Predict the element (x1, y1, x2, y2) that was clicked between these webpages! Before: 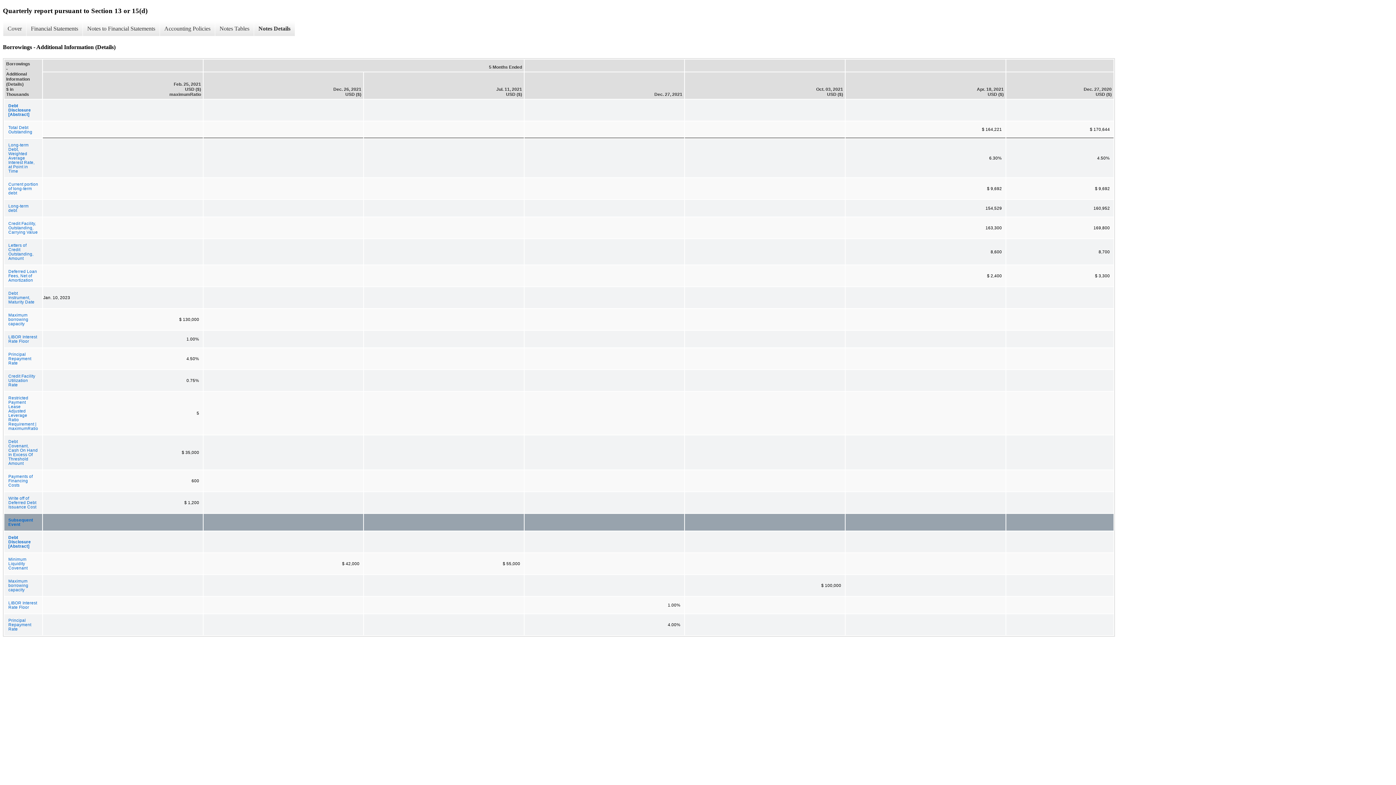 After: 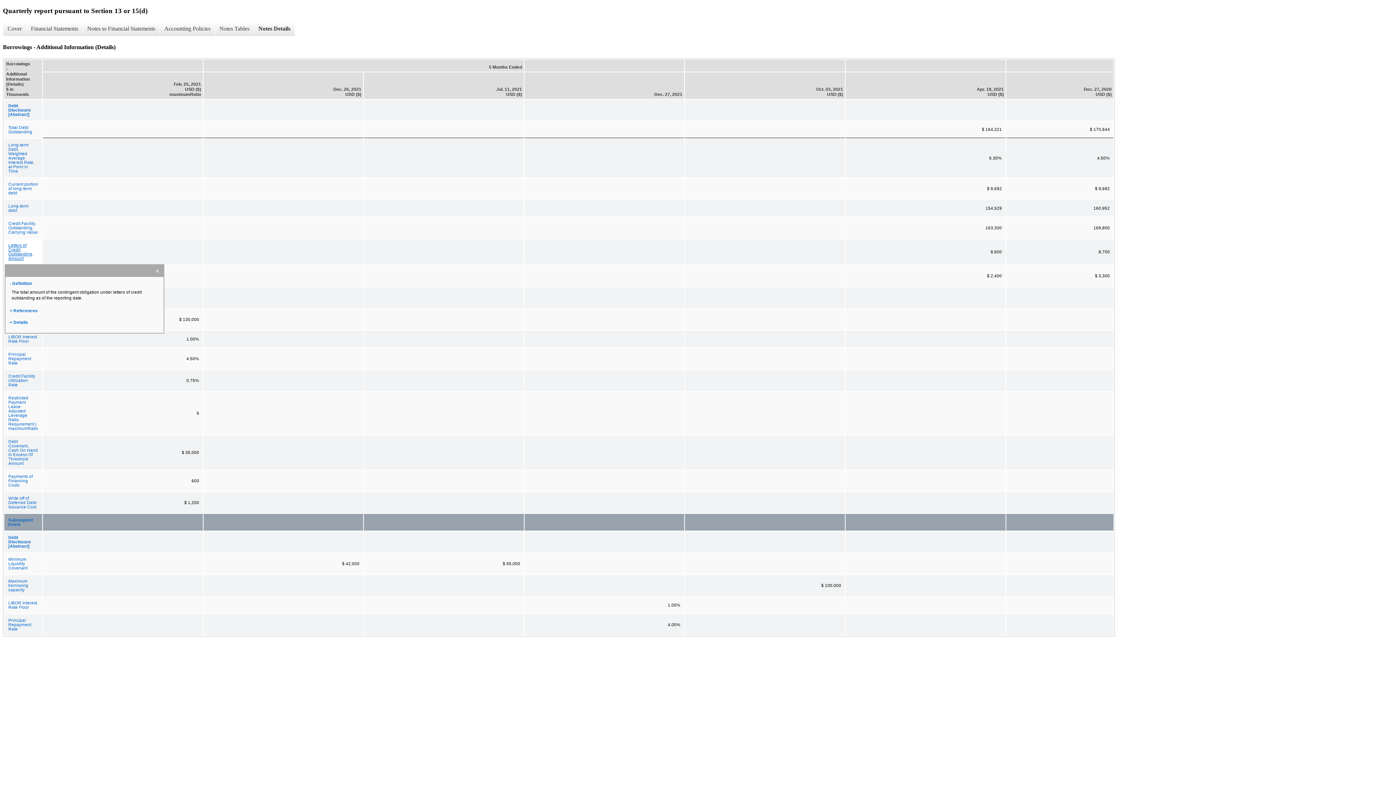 Action: bbox: (4, 239, 41, 264) label: Letters of Credit Outstanding, Amount